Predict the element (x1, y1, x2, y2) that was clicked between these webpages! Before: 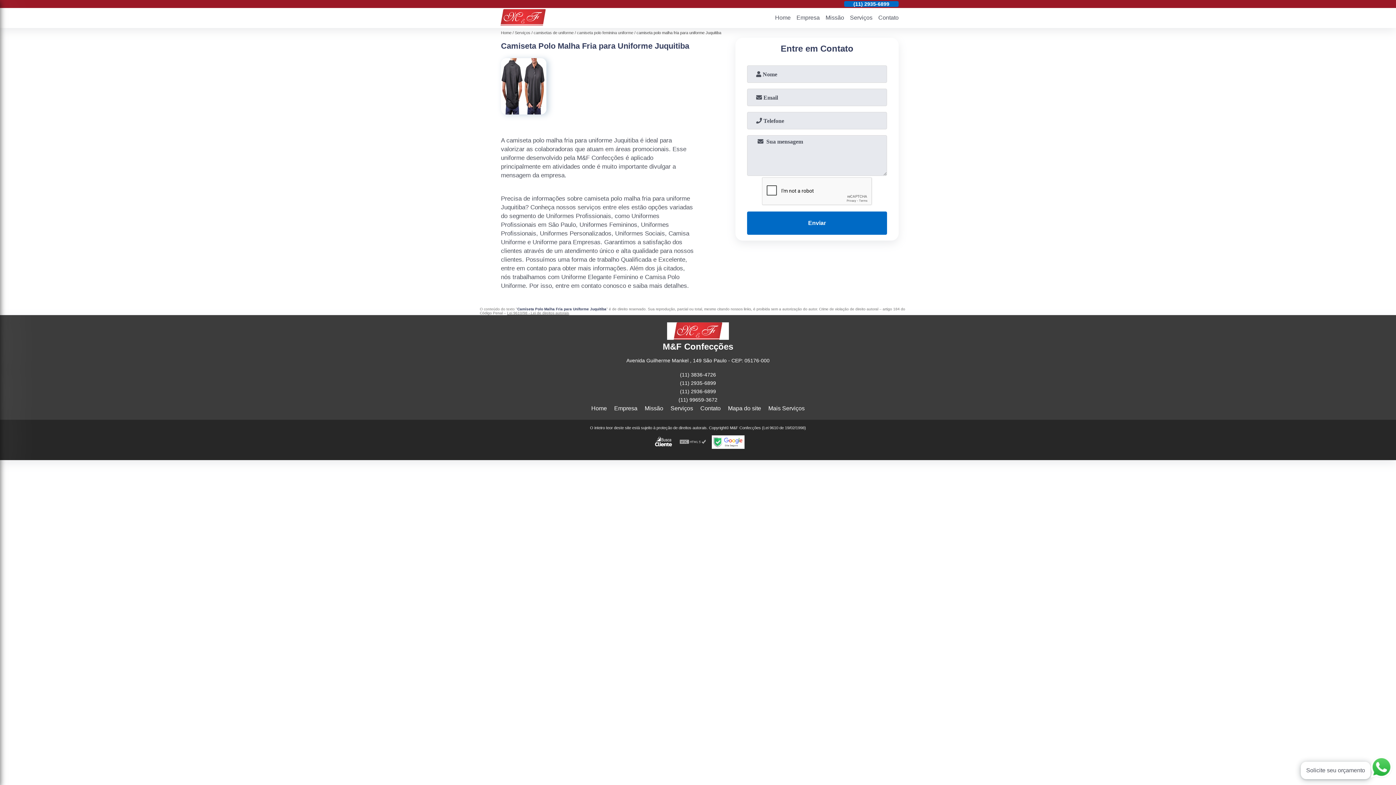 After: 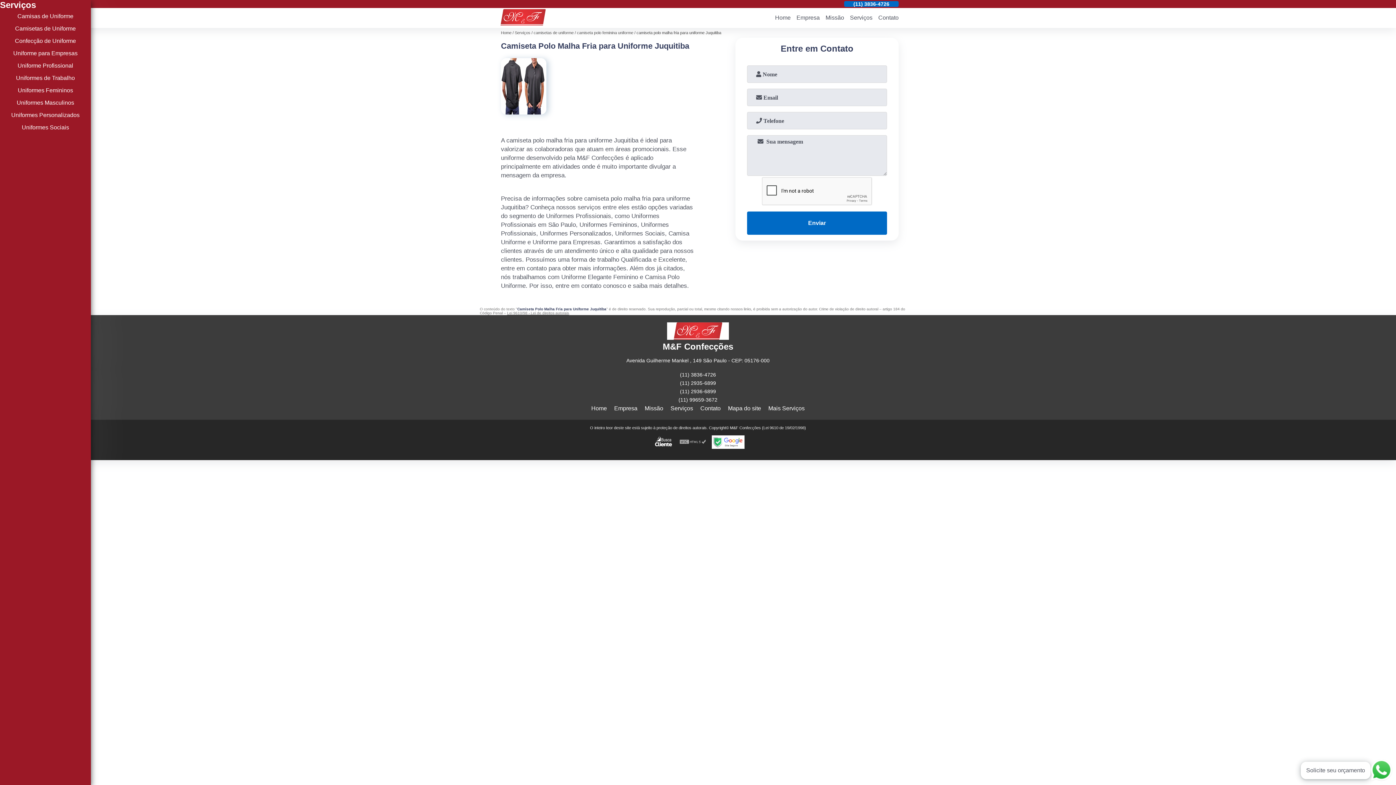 Action: label: Mais Serviços bbox: (768, 405, 804, 411)